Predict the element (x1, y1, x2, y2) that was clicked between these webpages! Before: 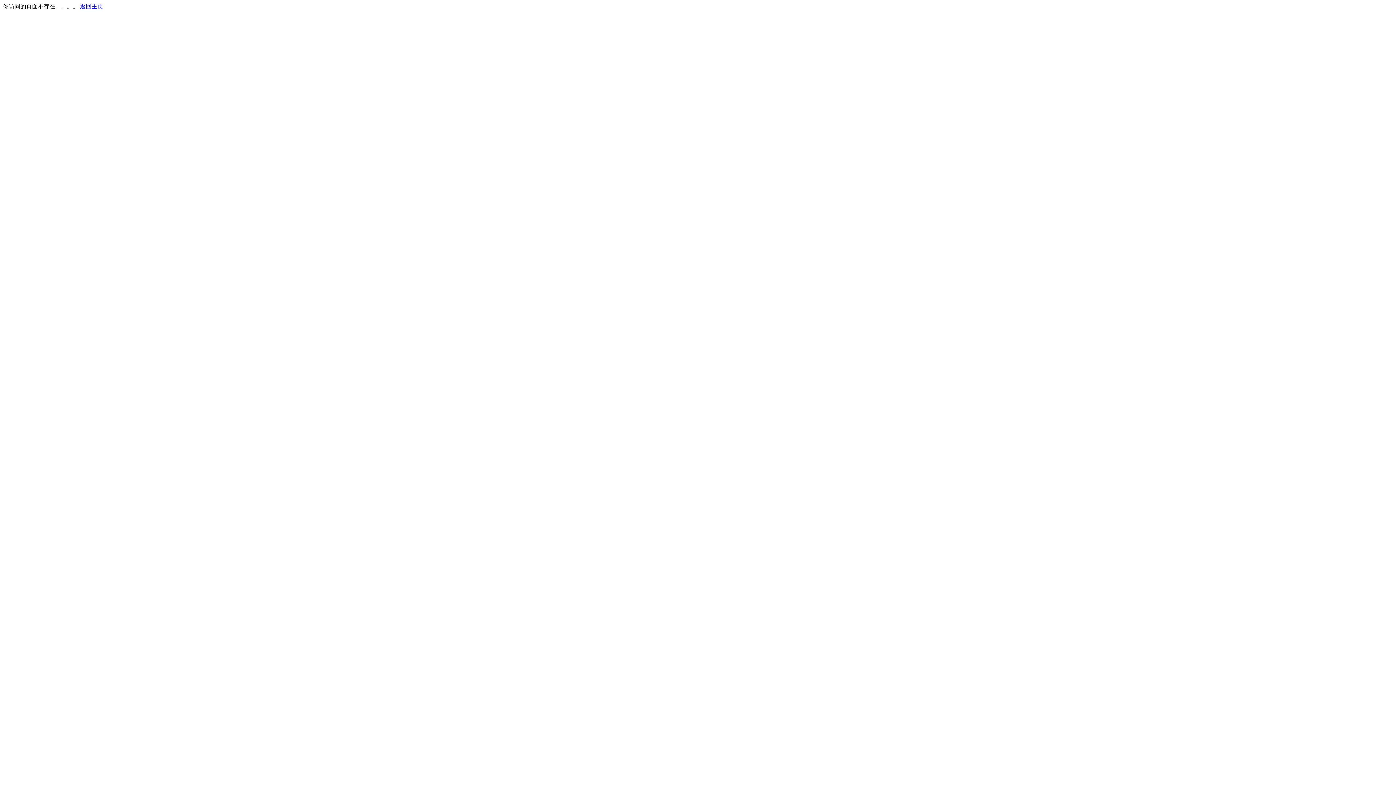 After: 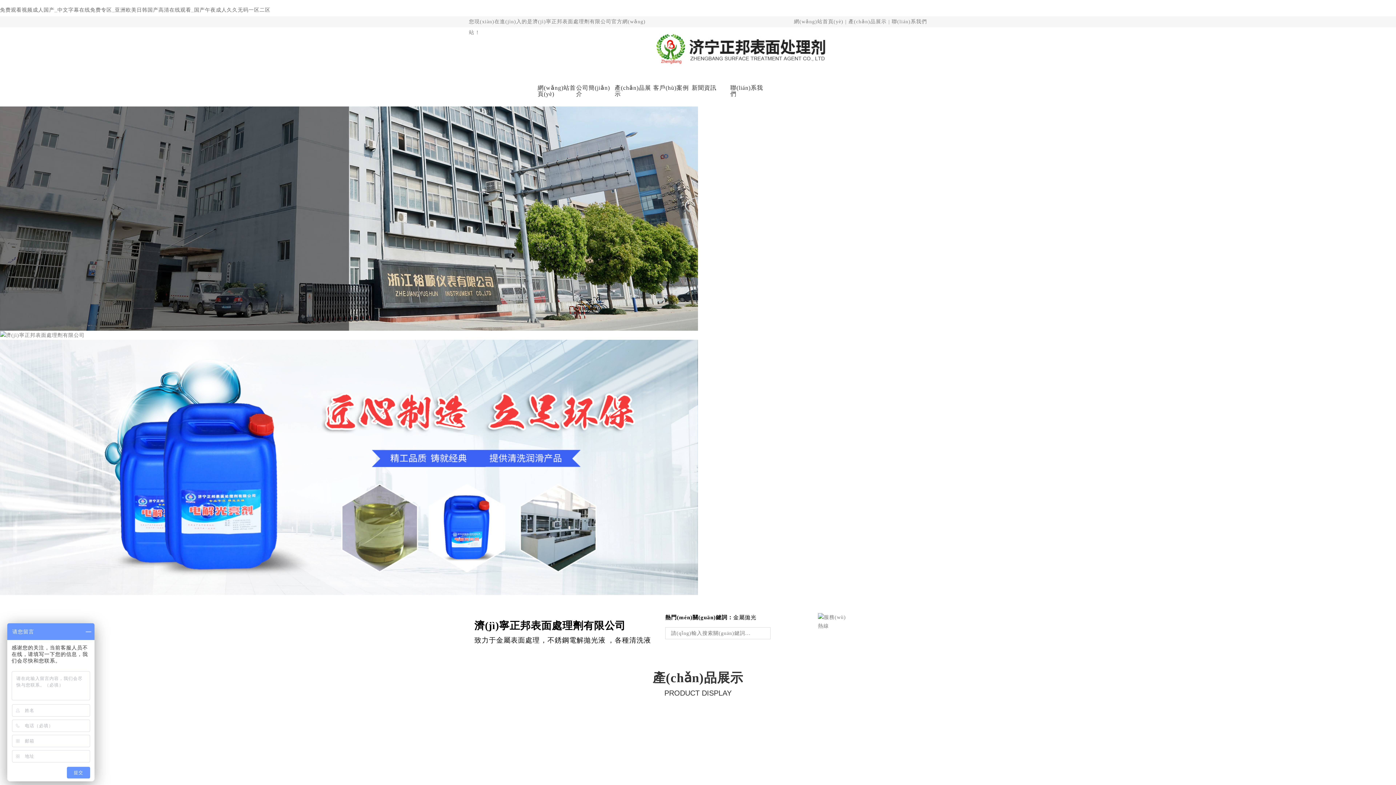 Action: label: 返回主页 bbox: (80, 3, 103, 9)